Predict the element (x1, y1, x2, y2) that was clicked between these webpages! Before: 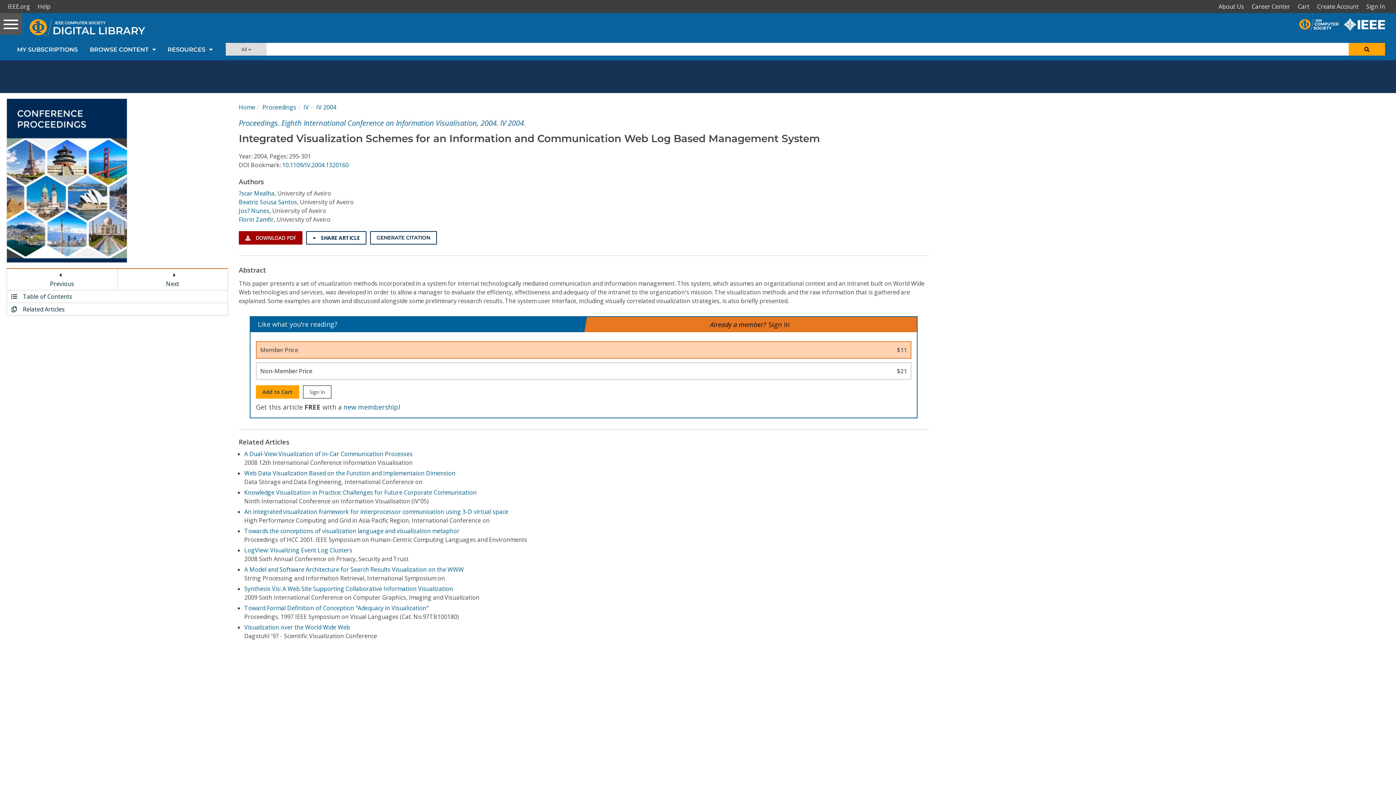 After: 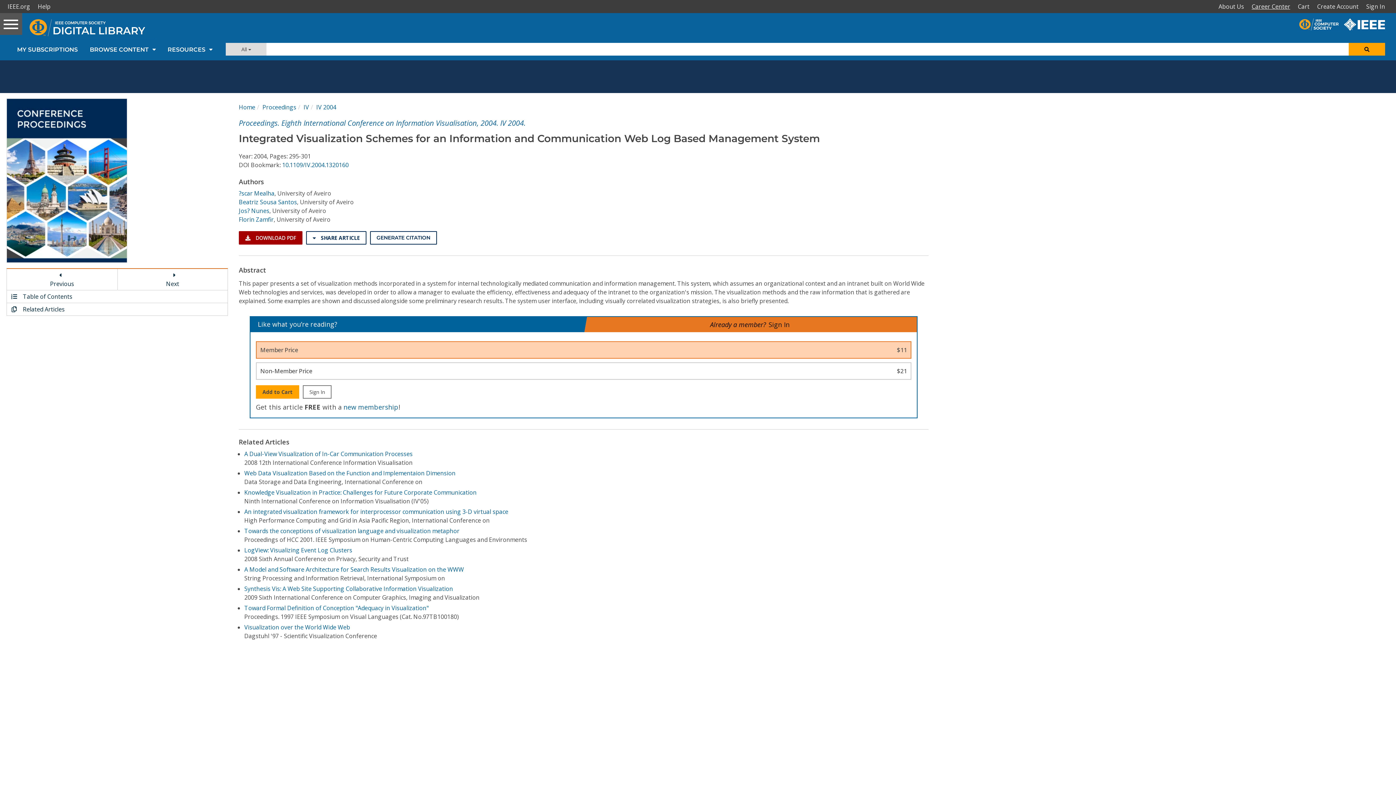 Action: bbox: (1249, 0, 1296, 13) label: Career Center